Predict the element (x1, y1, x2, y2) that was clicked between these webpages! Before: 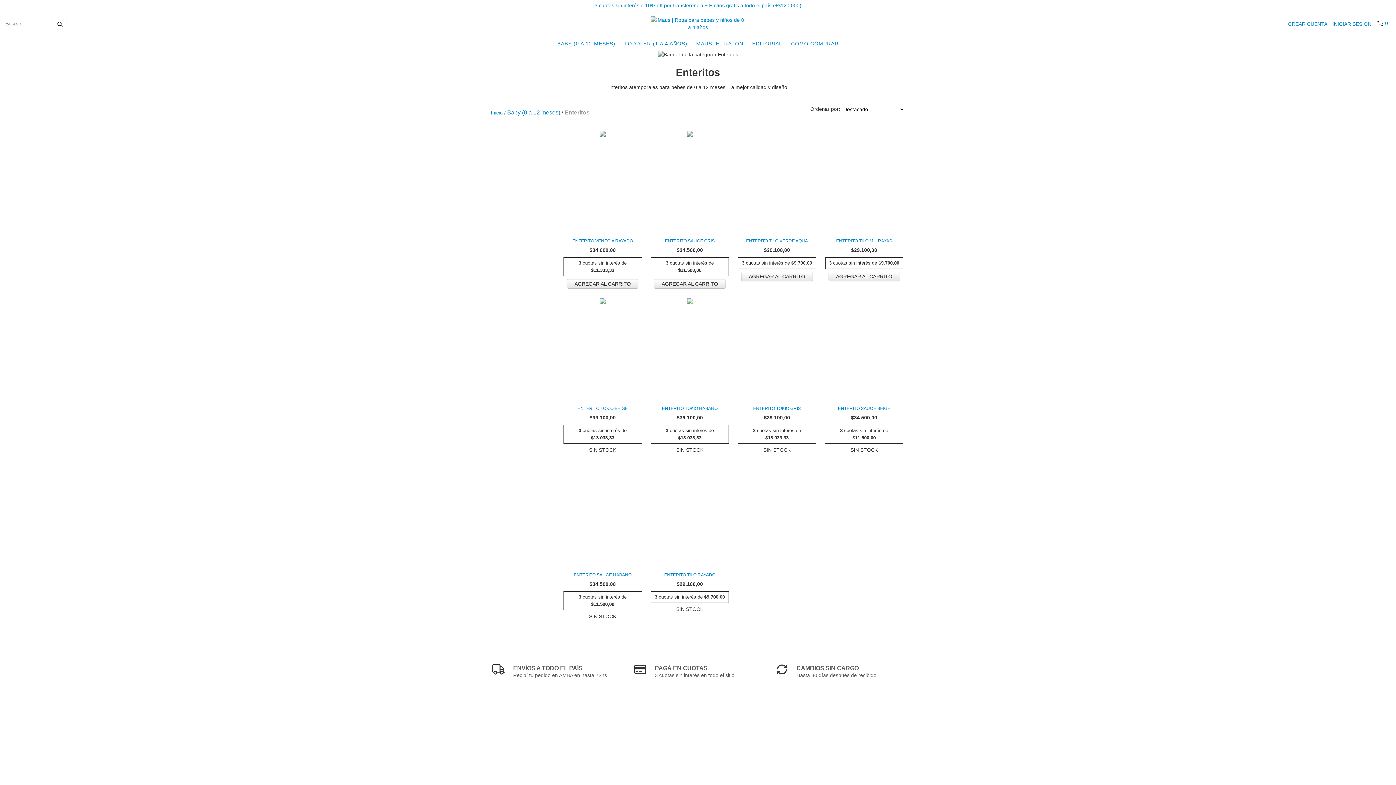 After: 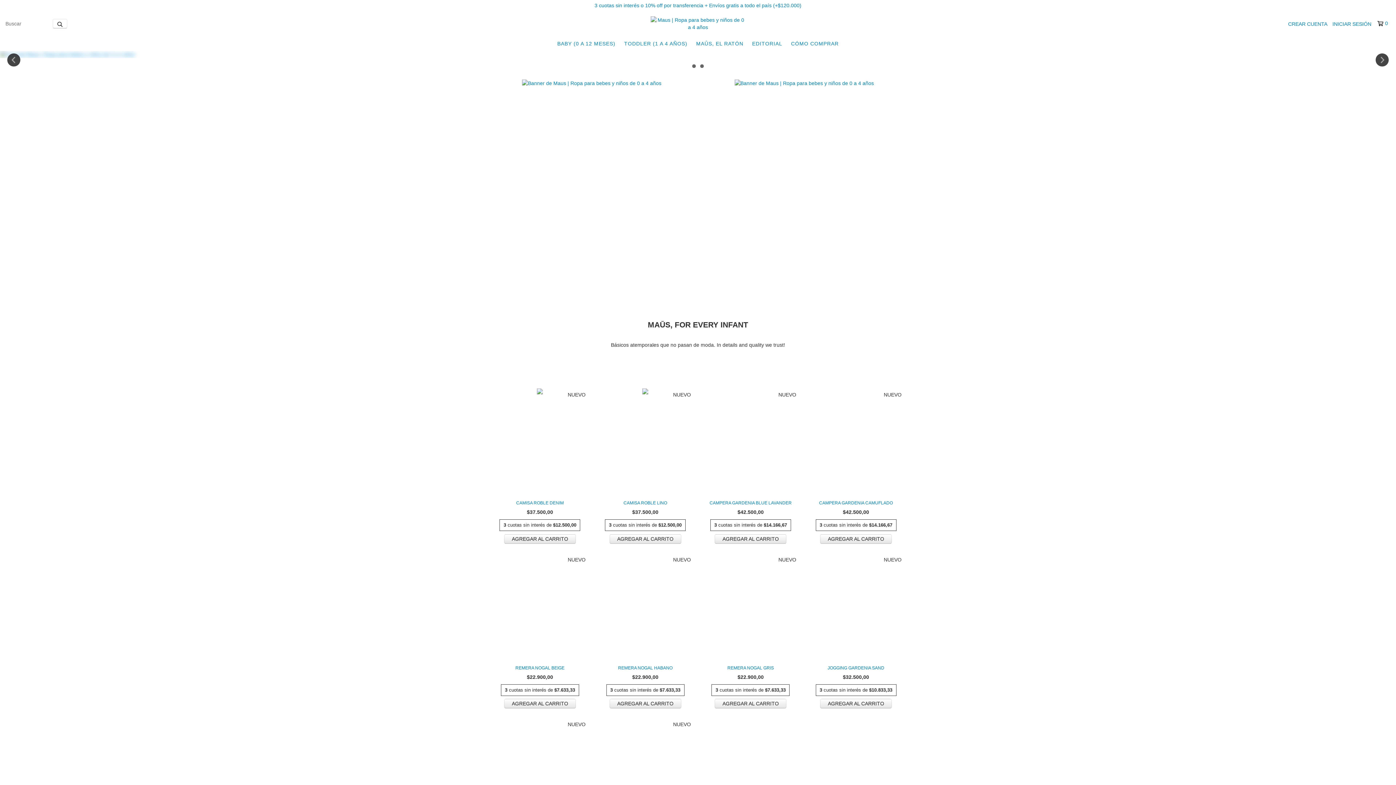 Action: bbox: (490, 109, 502, 115) label: Inicio